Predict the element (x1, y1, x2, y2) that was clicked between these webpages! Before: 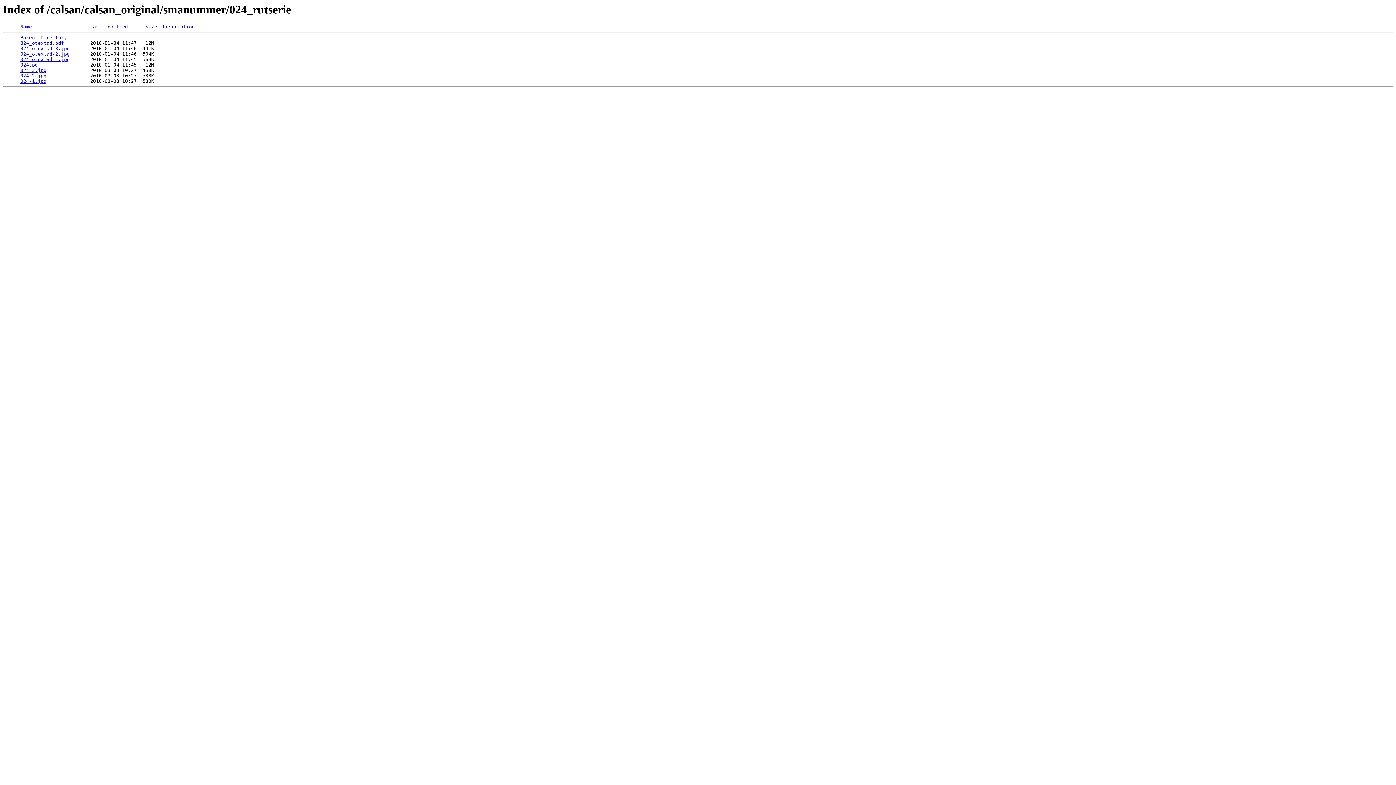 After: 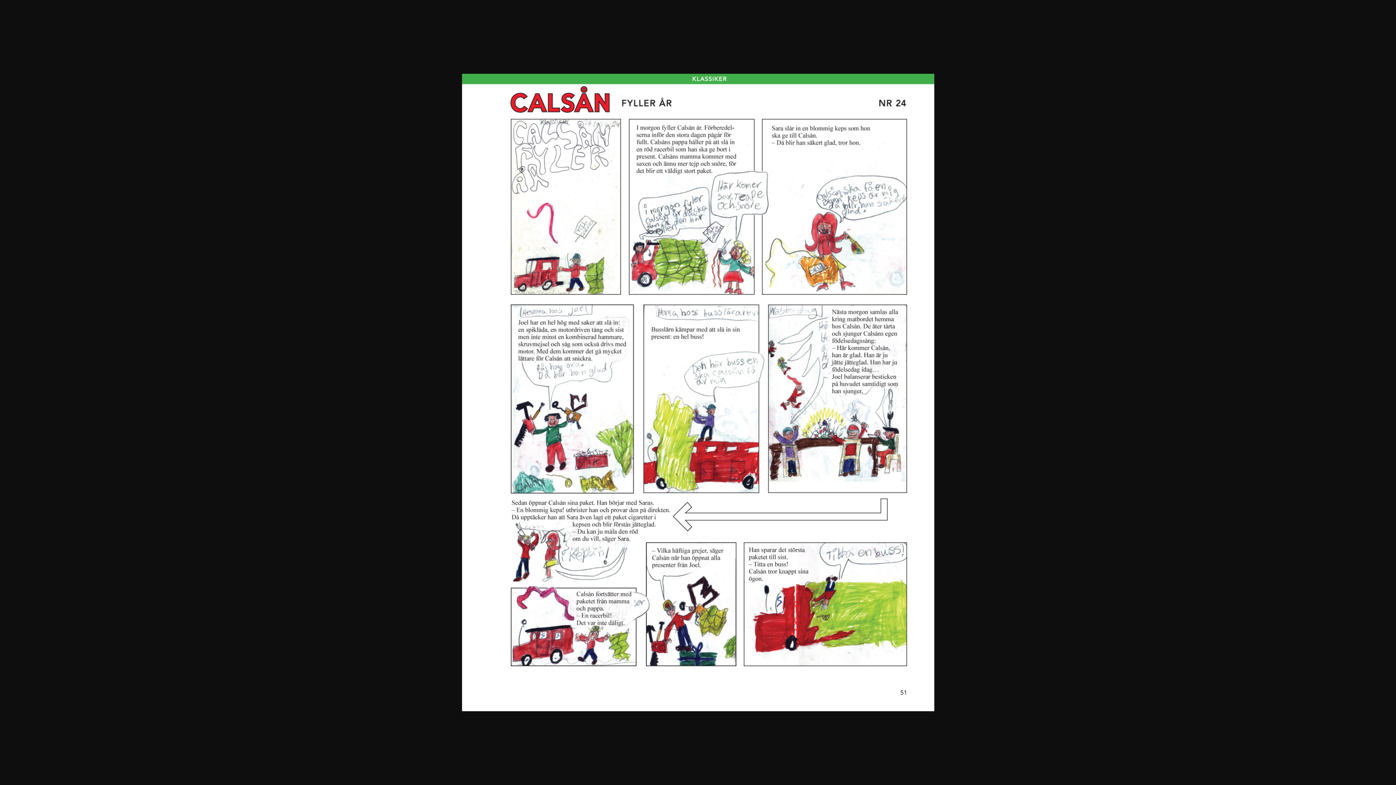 Action: label: 024-1.jpg bbox: (20, 78, 46, 84)